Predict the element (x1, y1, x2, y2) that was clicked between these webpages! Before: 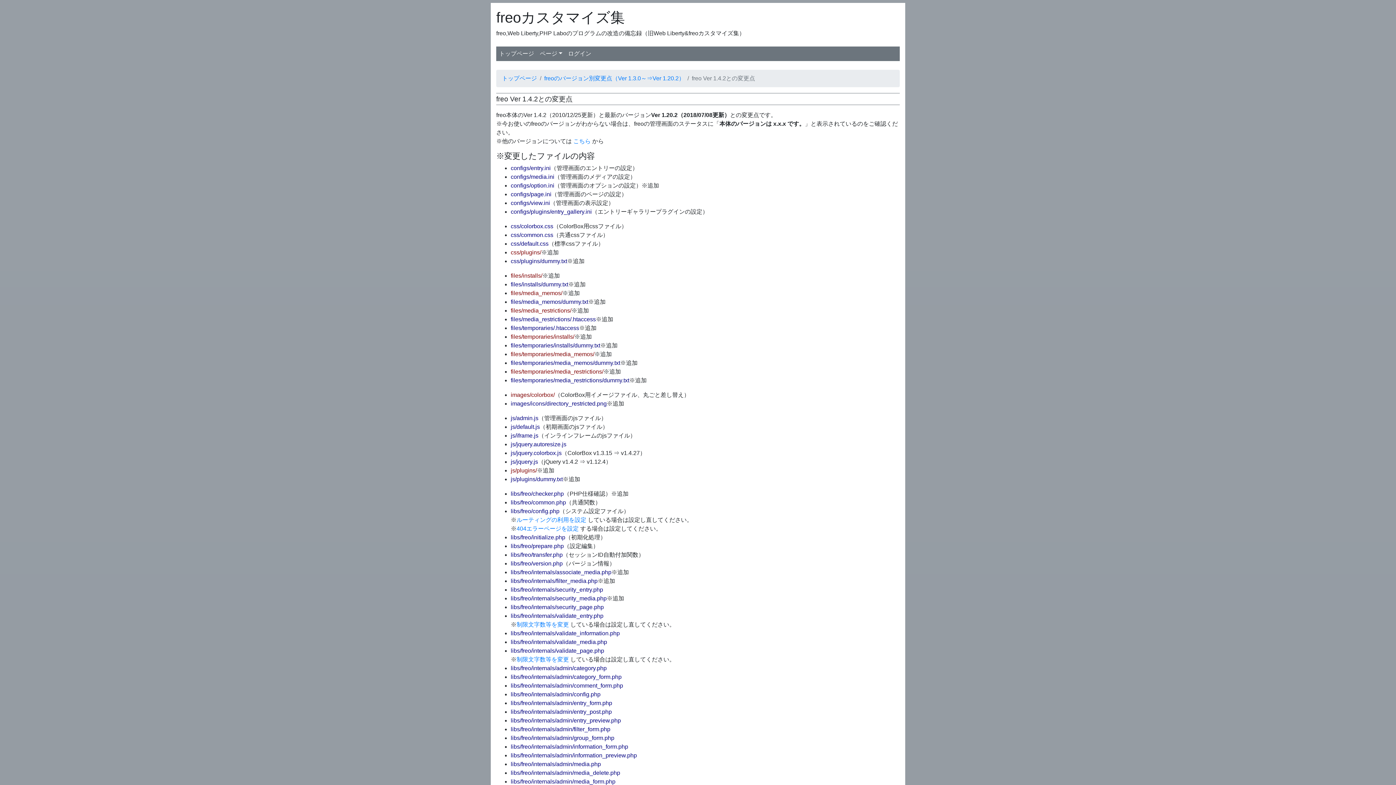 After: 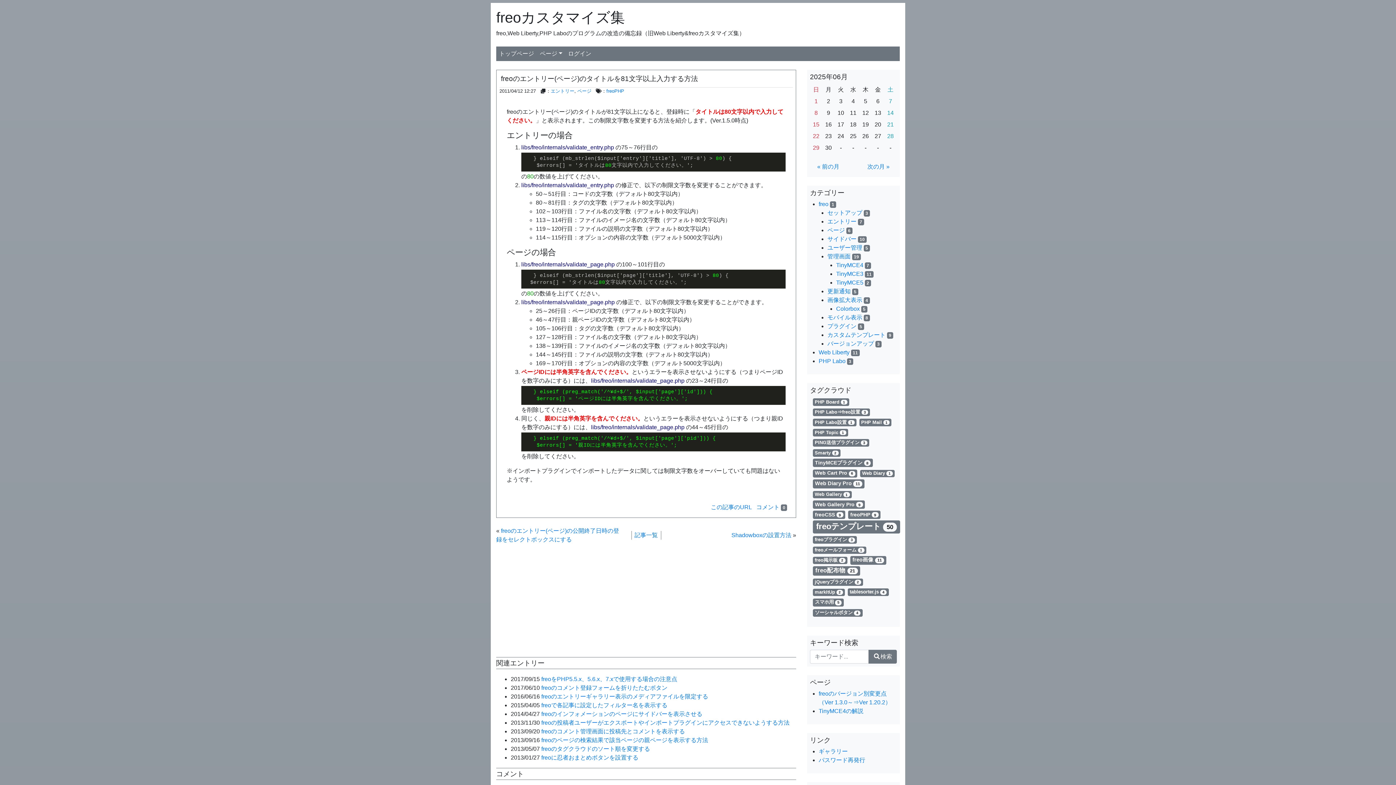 Action: label: 制限文字数等を変更 bbox: (516, 621, 569, 628)